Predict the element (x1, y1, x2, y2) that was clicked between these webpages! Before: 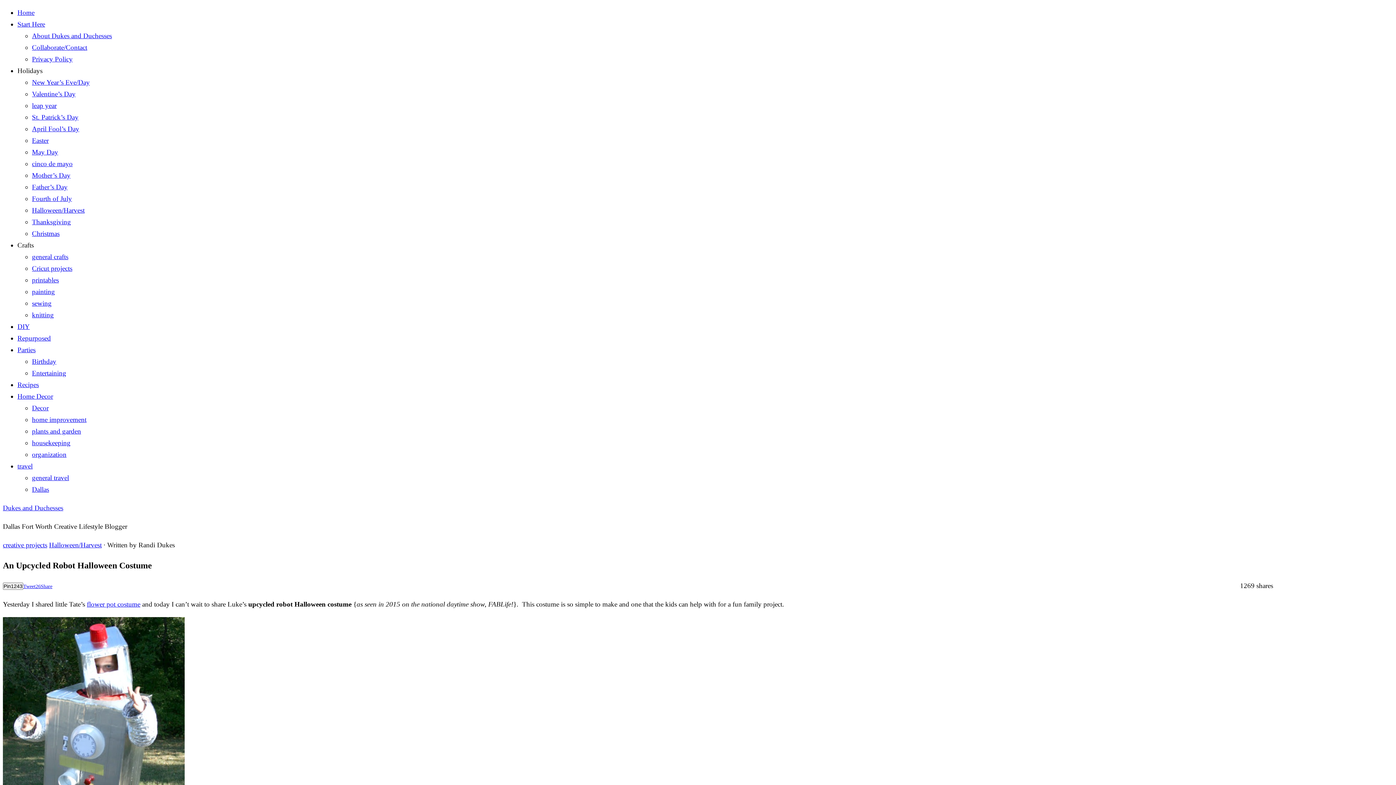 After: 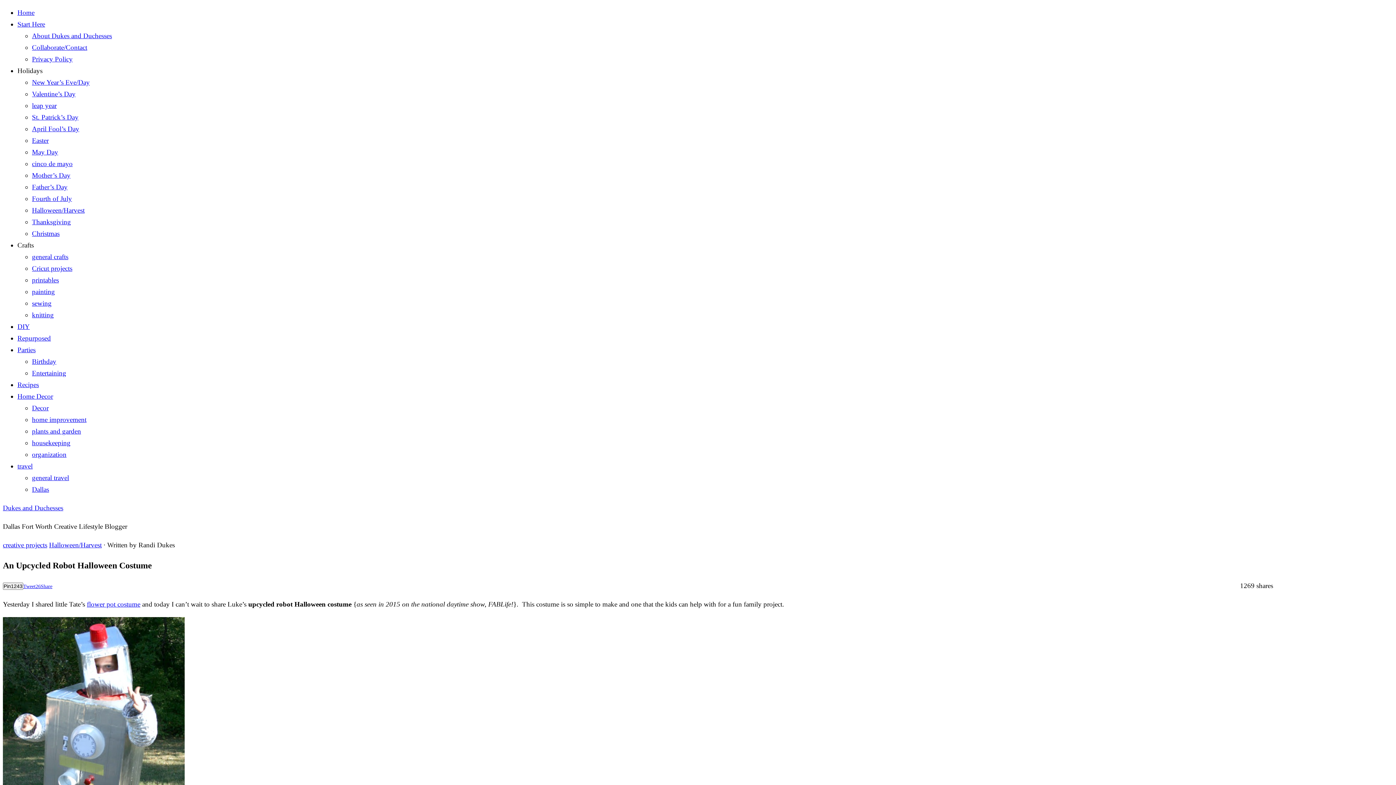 Action: bbox: (32, 369, 66, 377) label: Entertaining